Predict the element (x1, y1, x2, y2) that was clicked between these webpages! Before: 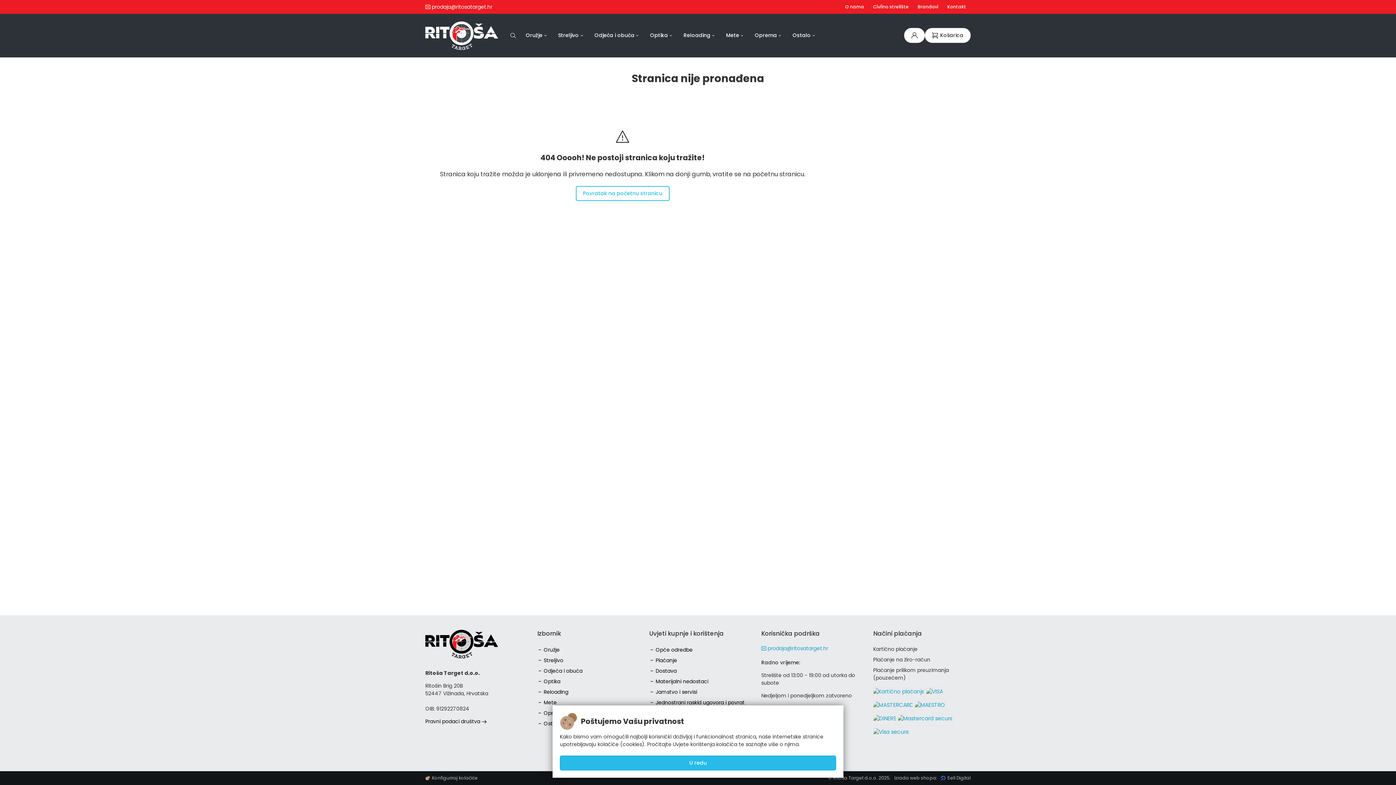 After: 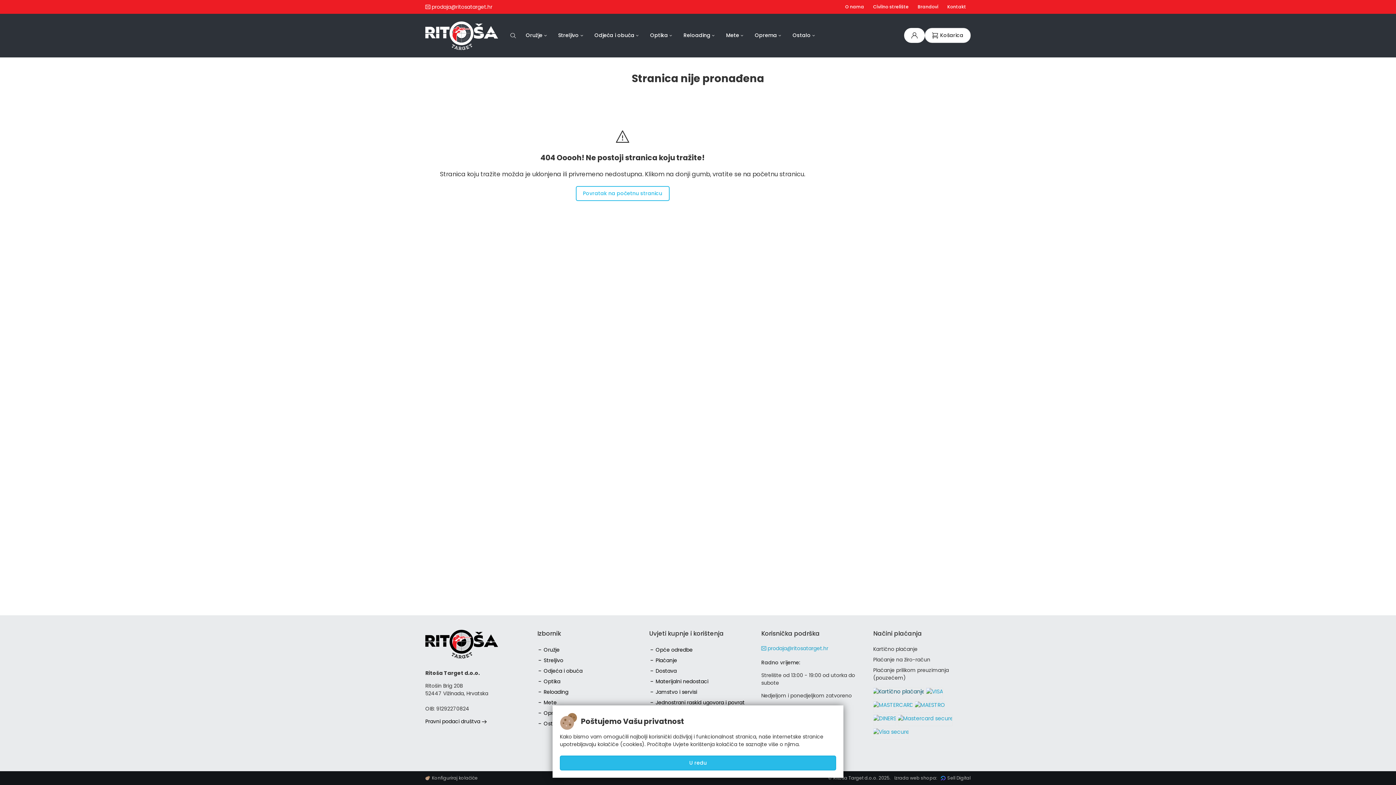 Action: bbox: (873, 688, 924, 699)